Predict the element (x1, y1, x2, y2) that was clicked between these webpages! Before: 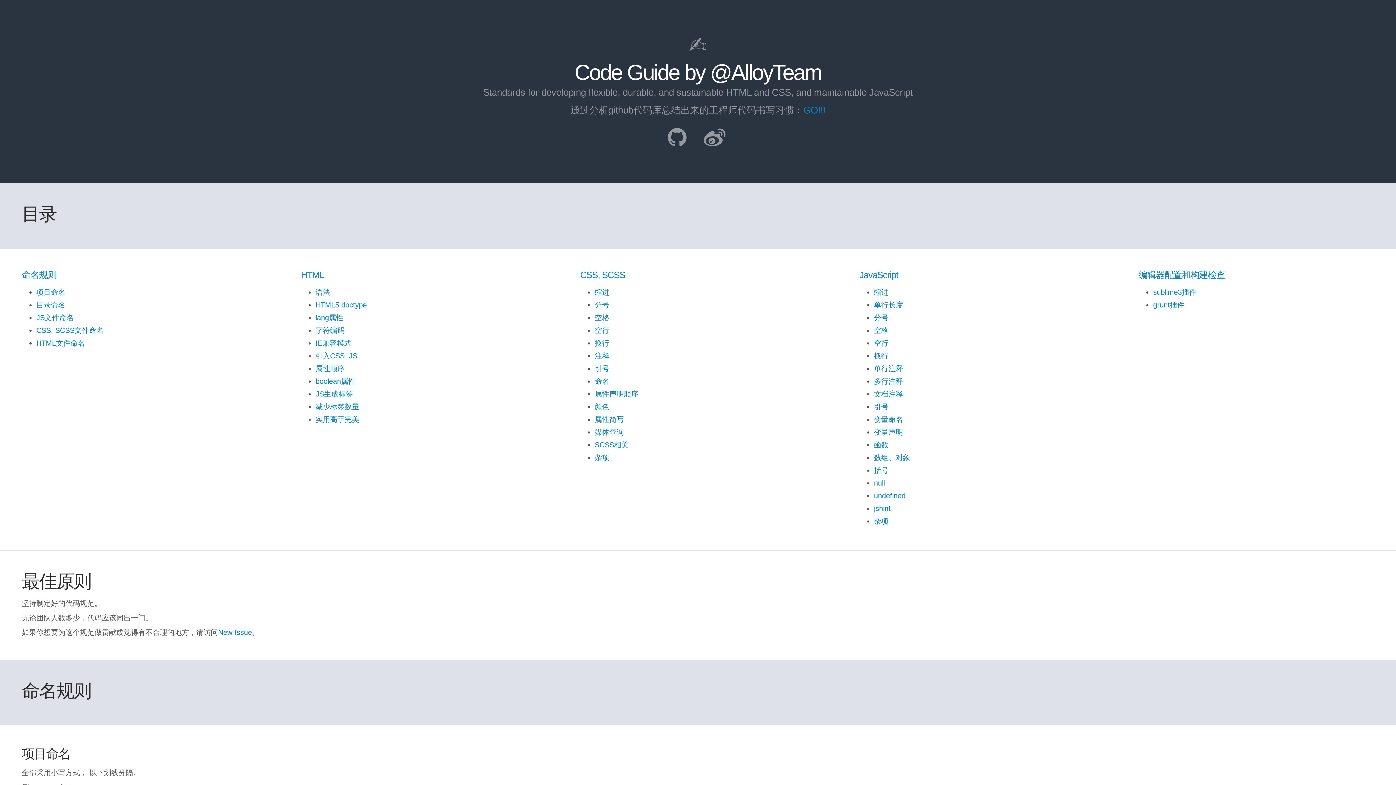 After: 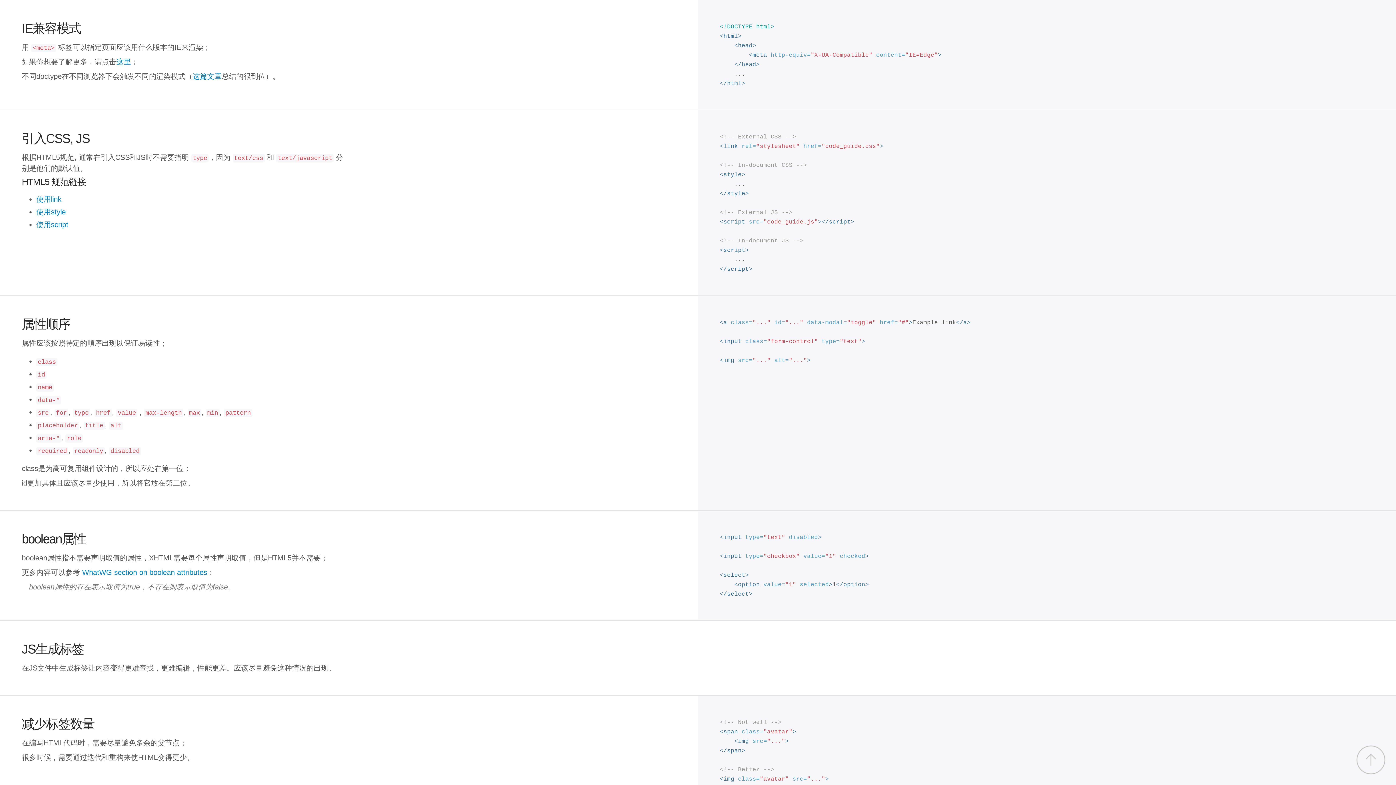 Action: label: IE兼容模式 bbox: (315, 339, 351, 347)